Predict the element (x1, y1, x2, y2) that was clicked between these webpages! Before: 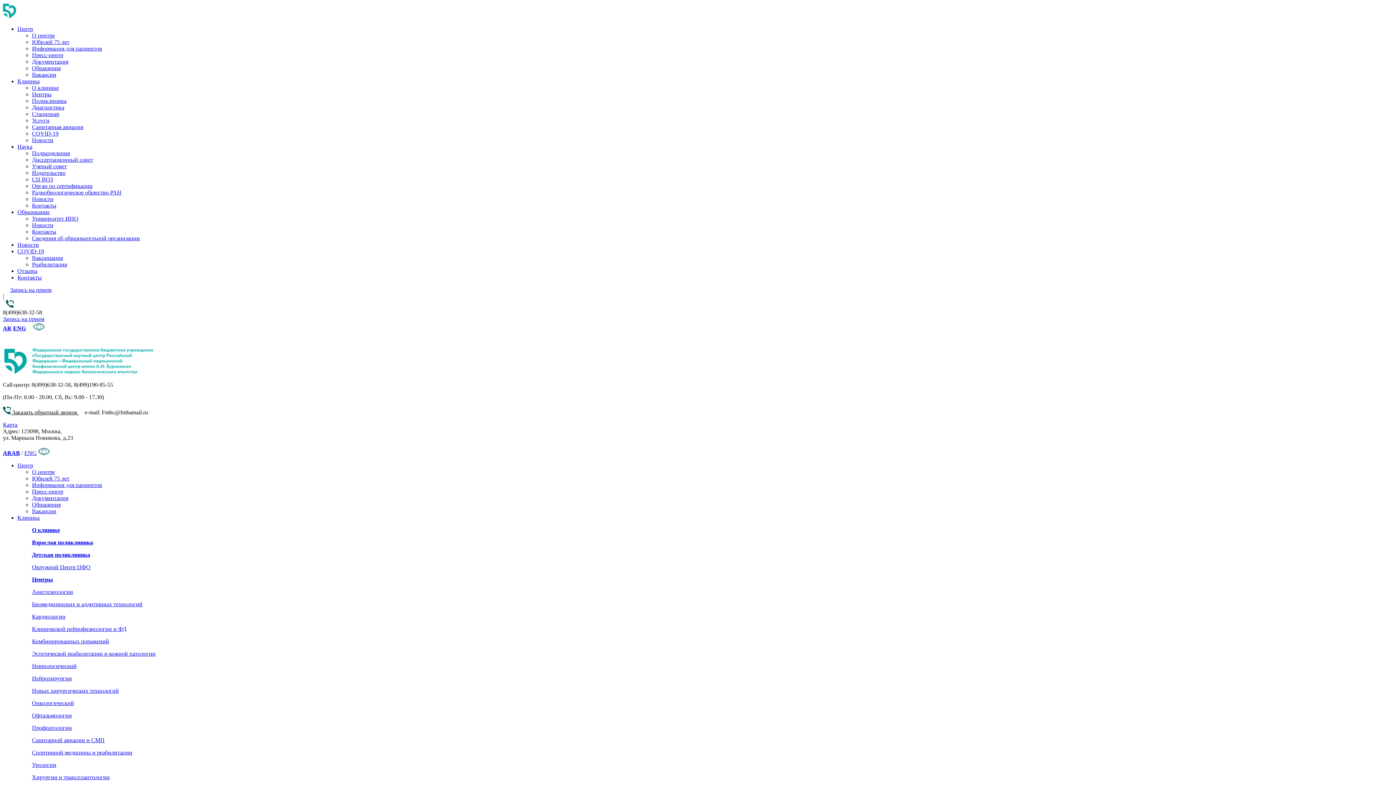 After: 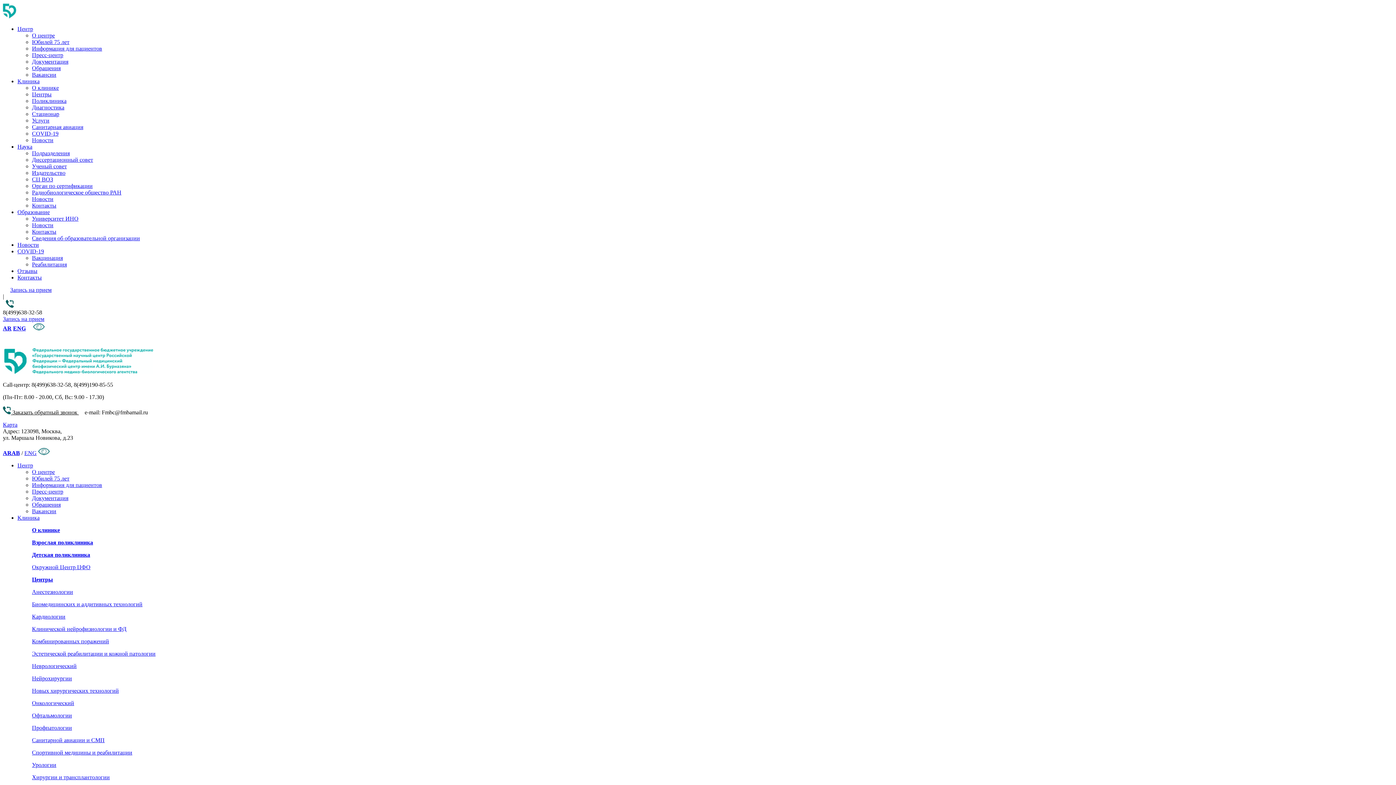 Action: bbox: (32, 110, 59, 117) label: Стационар